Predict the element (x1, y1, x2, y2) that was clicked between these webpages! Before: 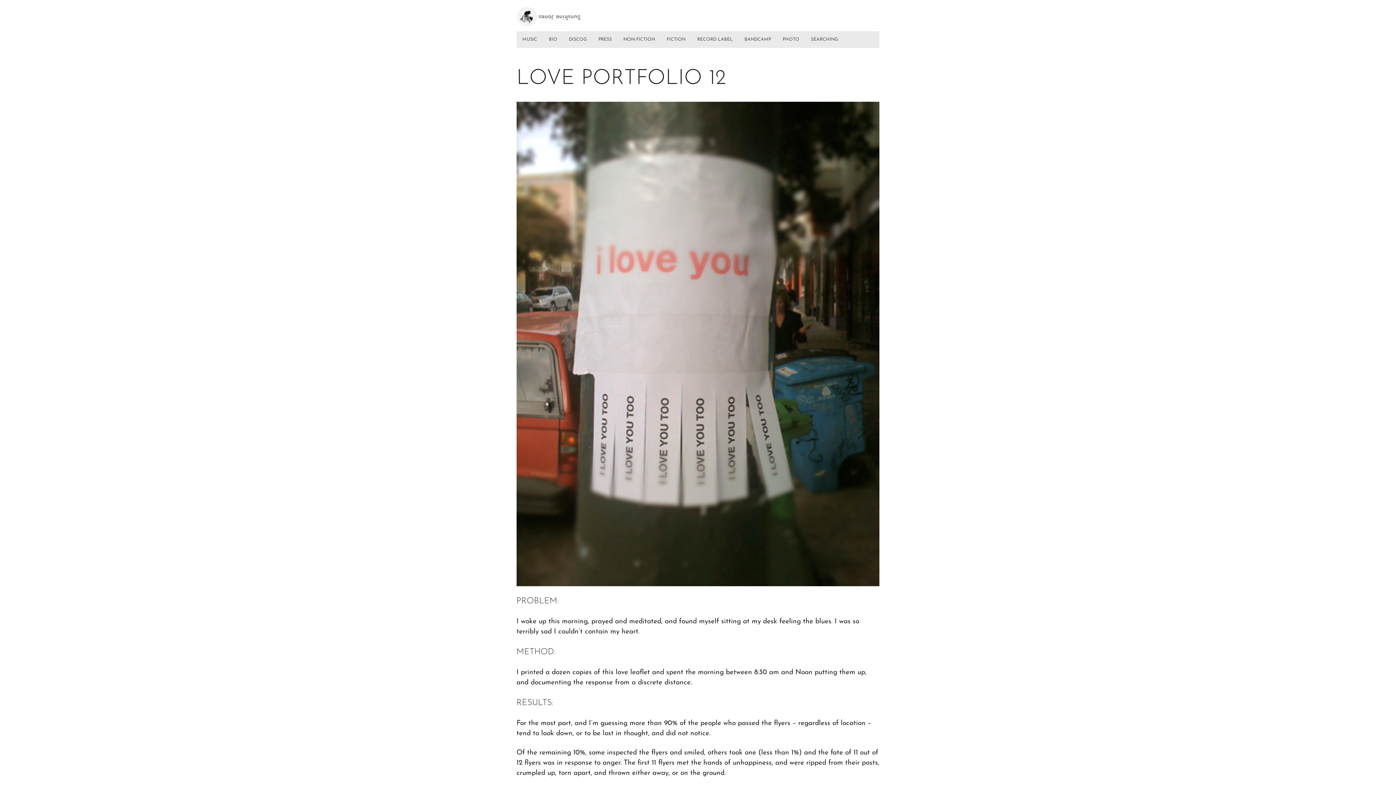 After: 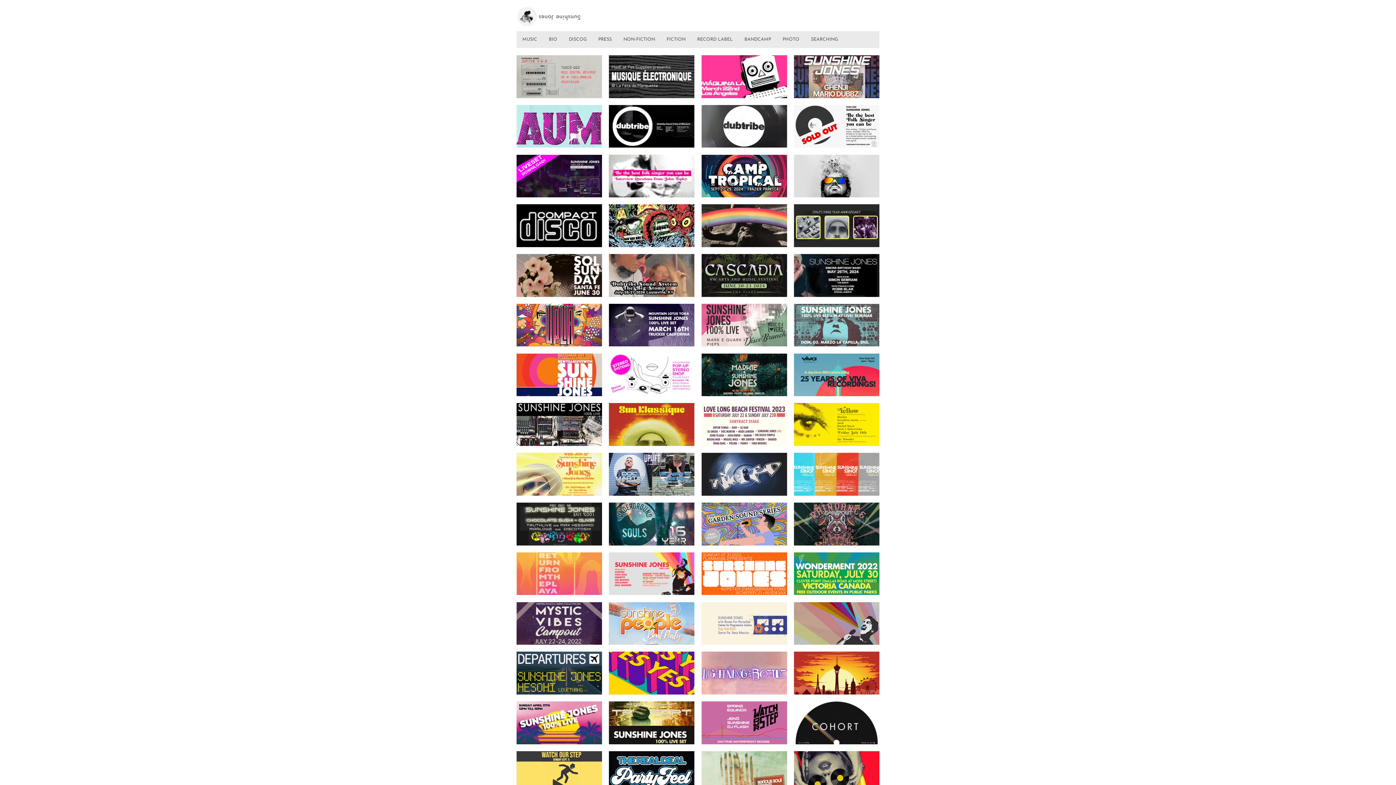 Action: bbox: (516, 31, 543, 48) label: MUSIC